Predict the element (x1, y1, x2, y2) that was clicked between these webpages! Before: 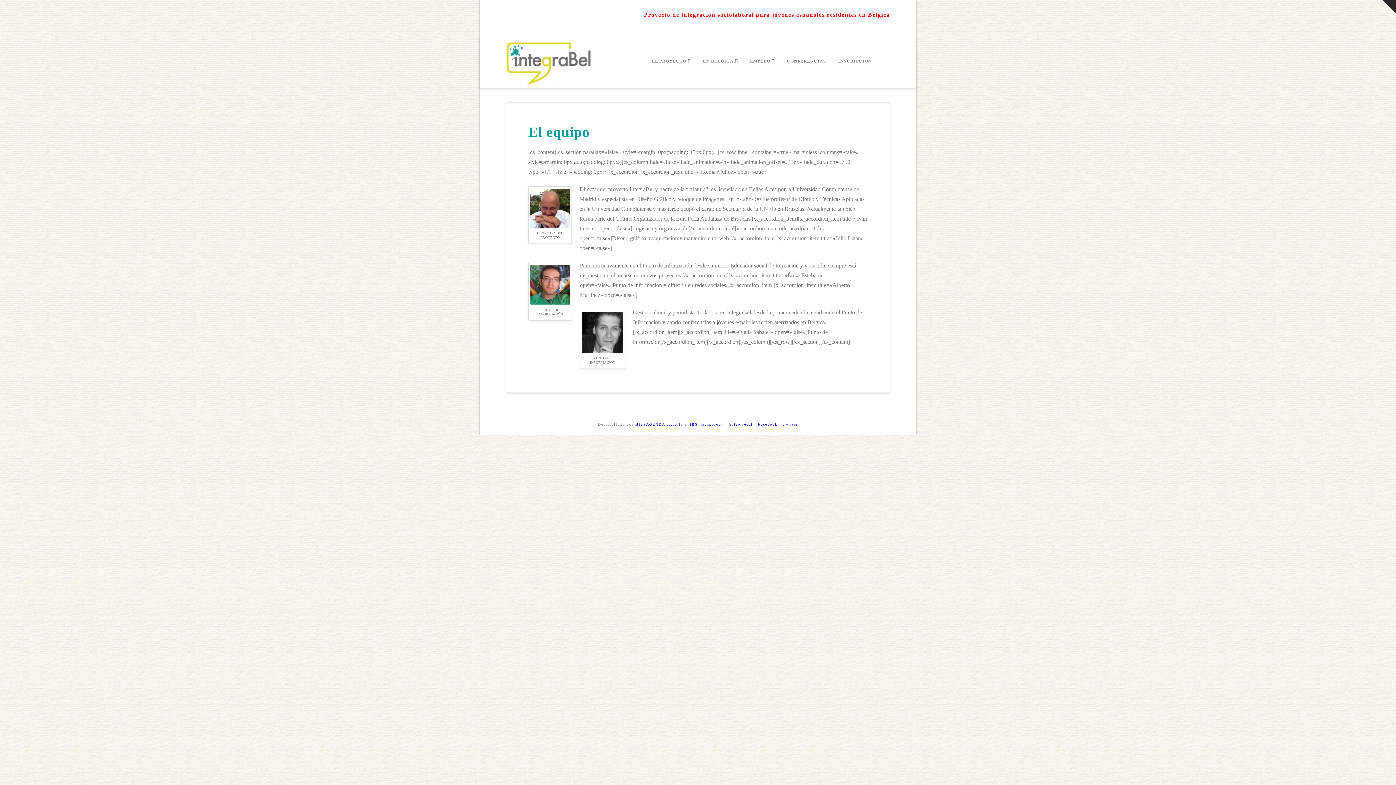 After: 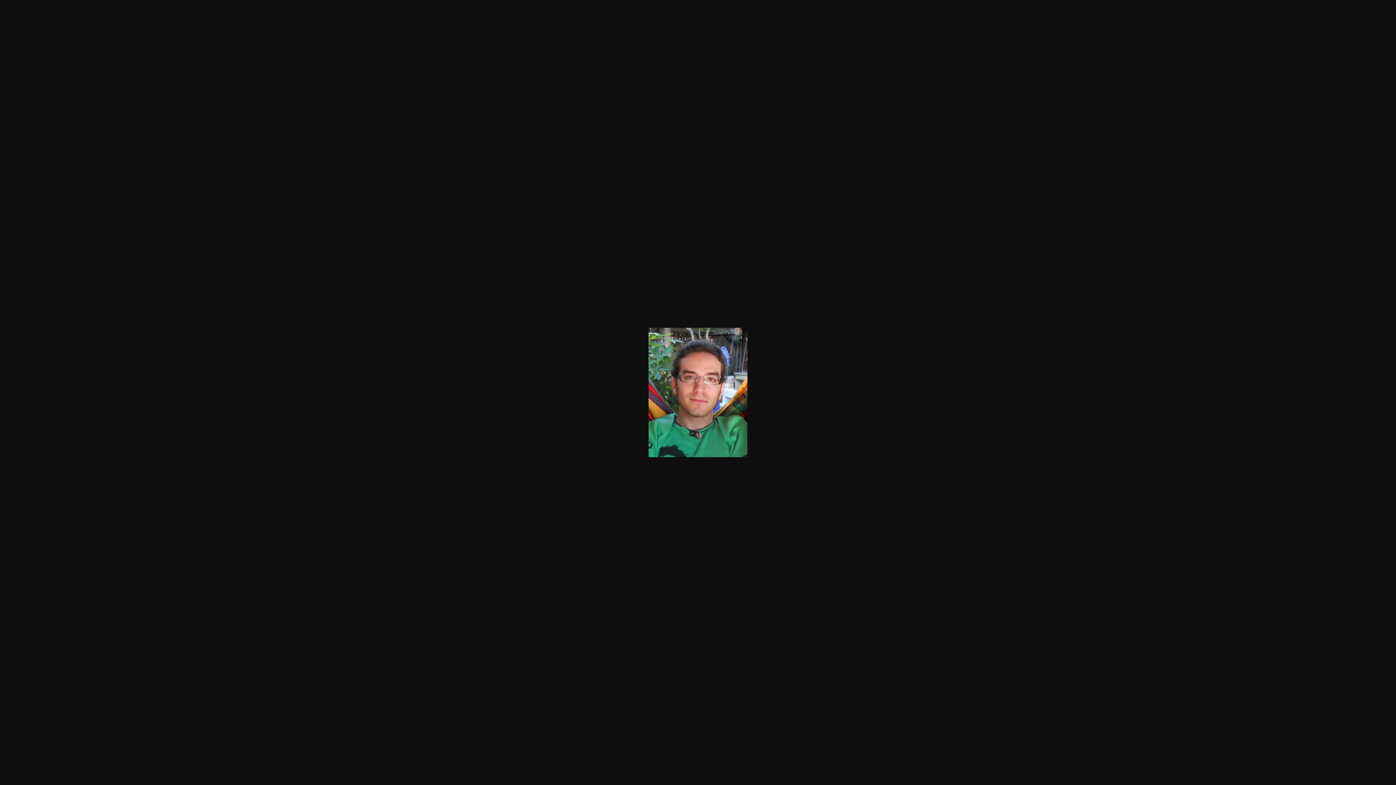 Action: bbox: (530, 281, 570, 287)